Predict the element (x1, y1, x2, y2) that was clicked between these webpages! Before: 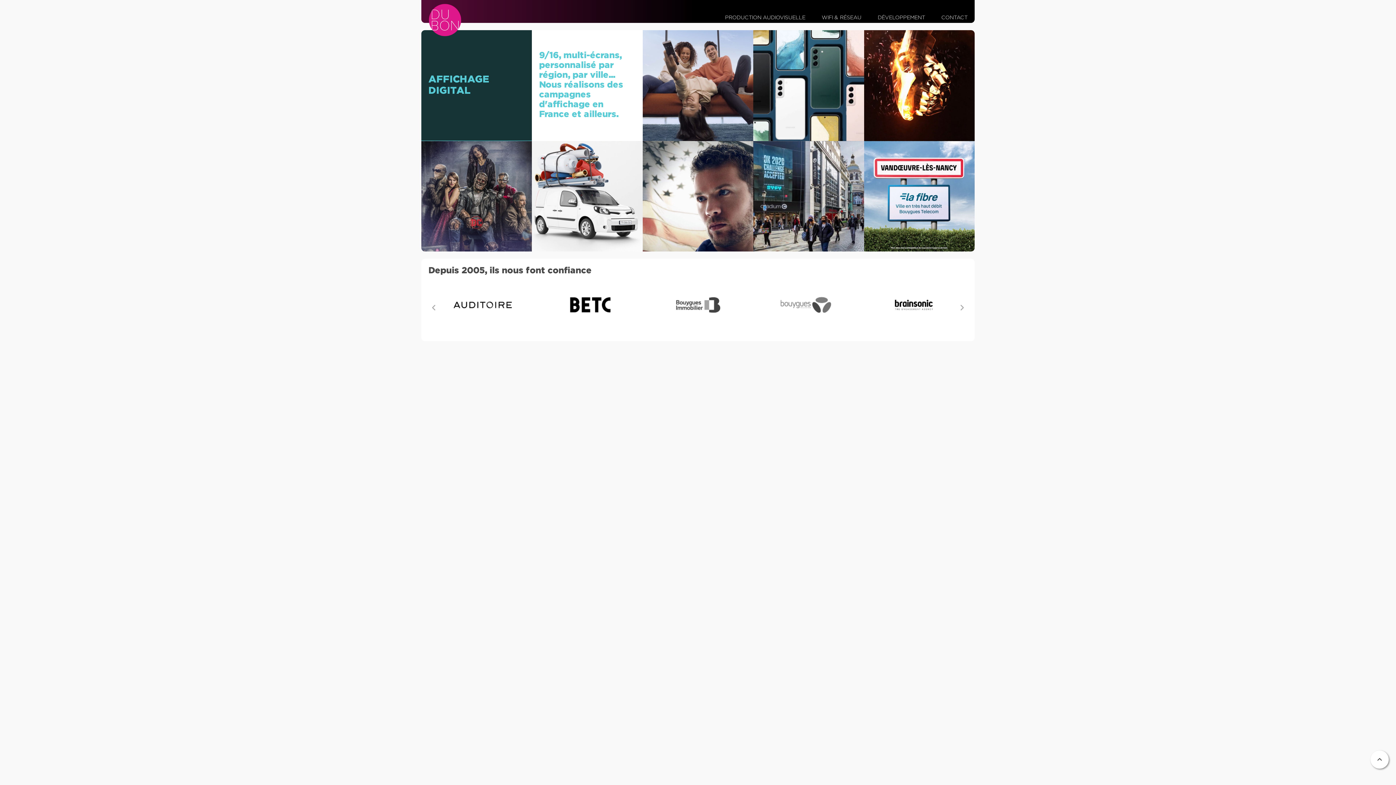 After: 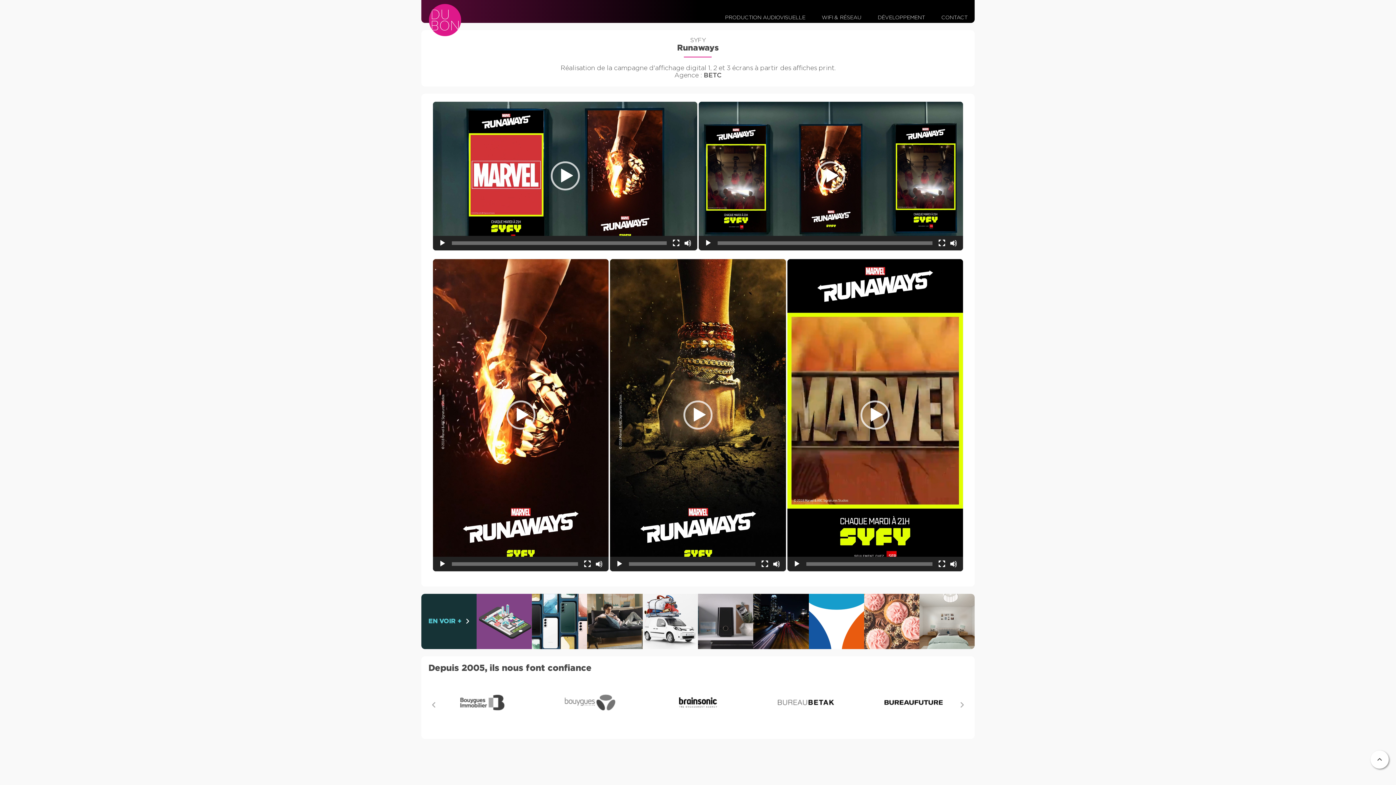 Action: label: SYFY

Runaways bbox: (864, 30, 975, 140)